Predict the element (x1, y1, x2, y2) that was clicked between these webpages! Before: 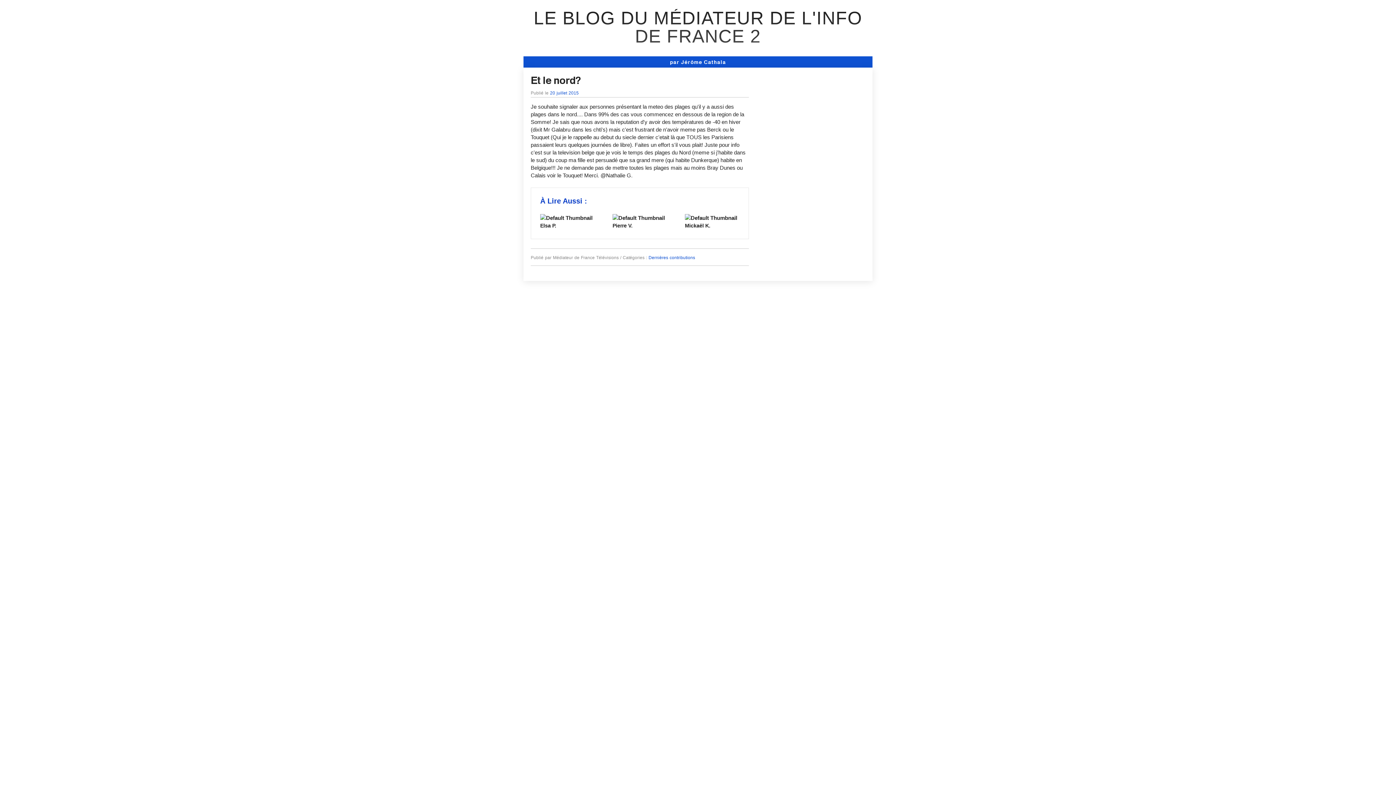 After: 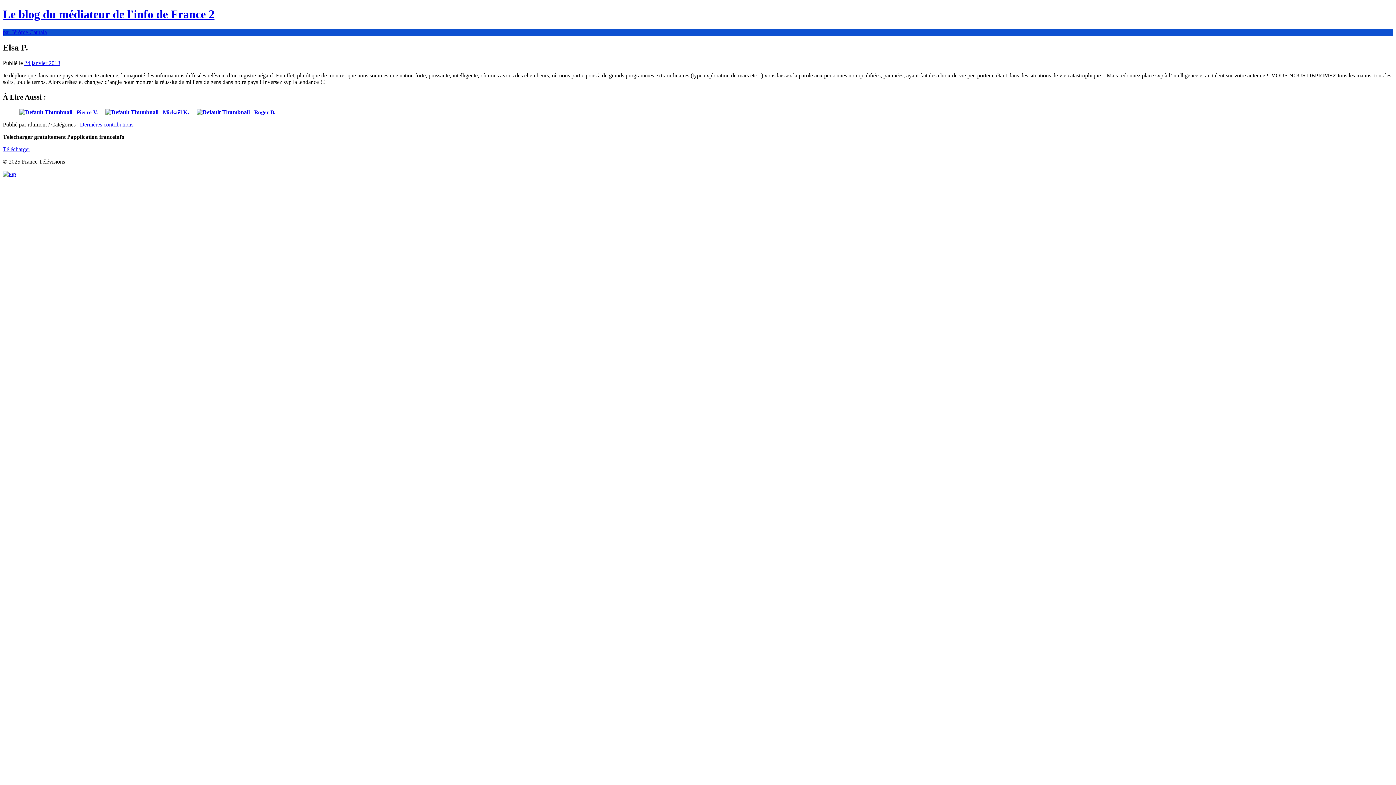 Action: bbox: (540, 214, 594, 229) label: Elsa P.